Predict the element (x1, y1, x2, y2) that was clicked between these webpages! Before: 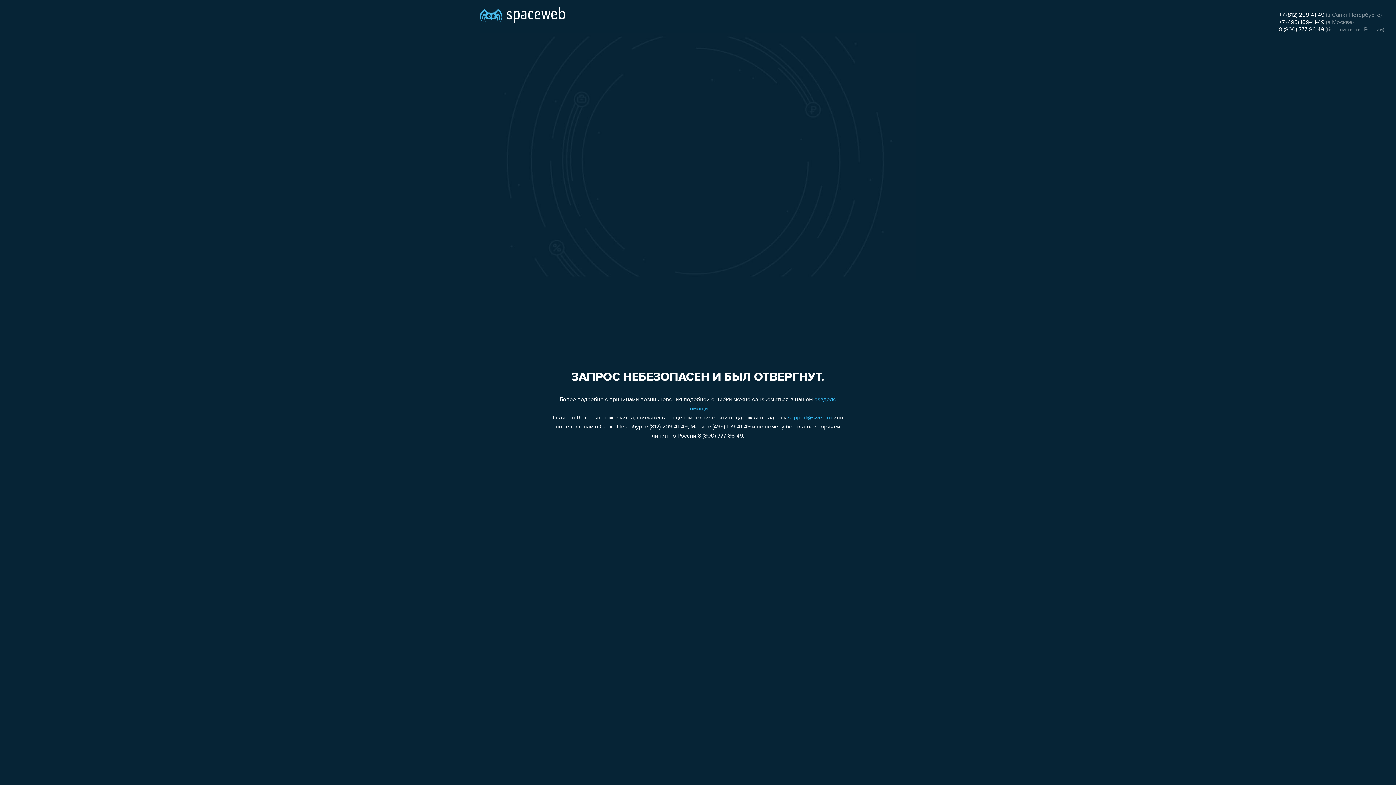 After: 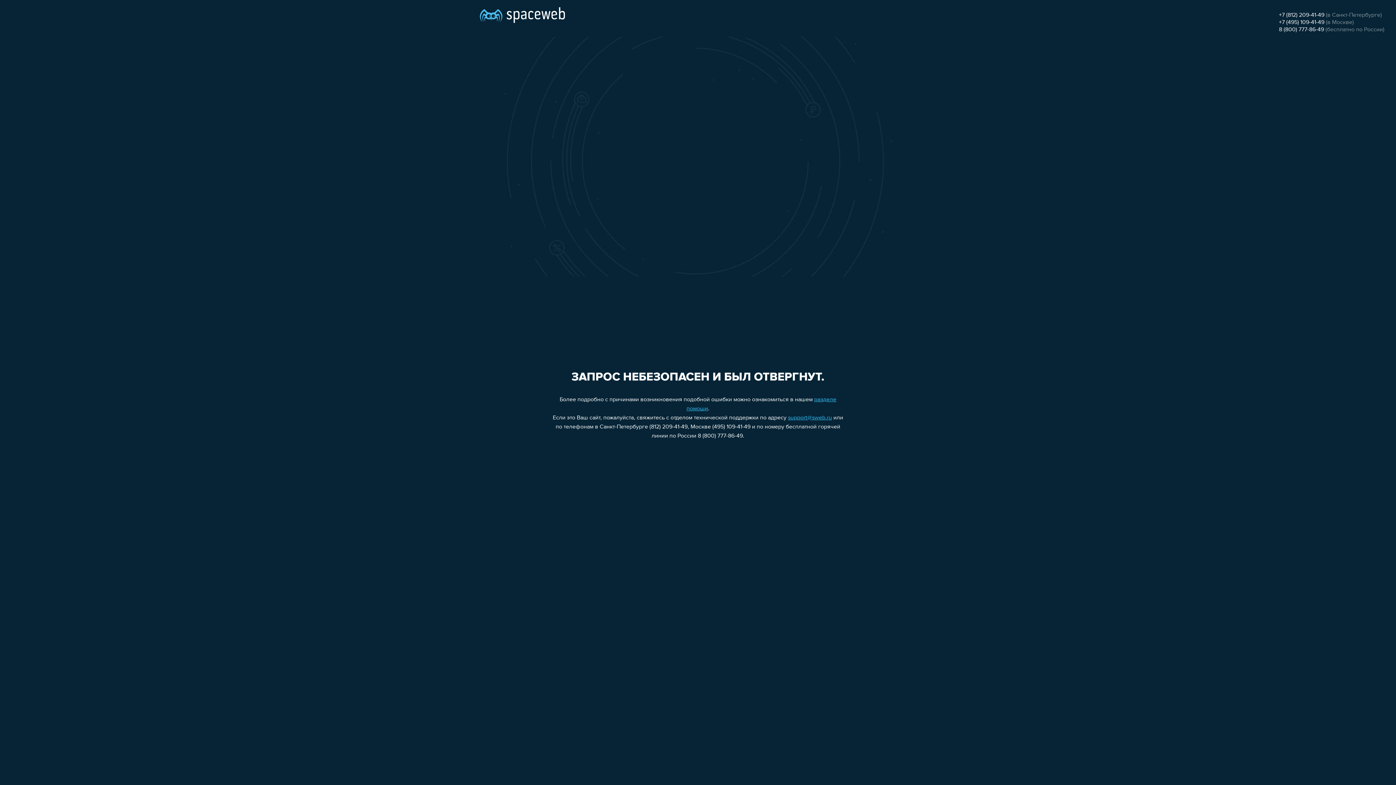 Action: bbox: (1279, 19, 1324, 25) label: +7 (495) 109-41-49